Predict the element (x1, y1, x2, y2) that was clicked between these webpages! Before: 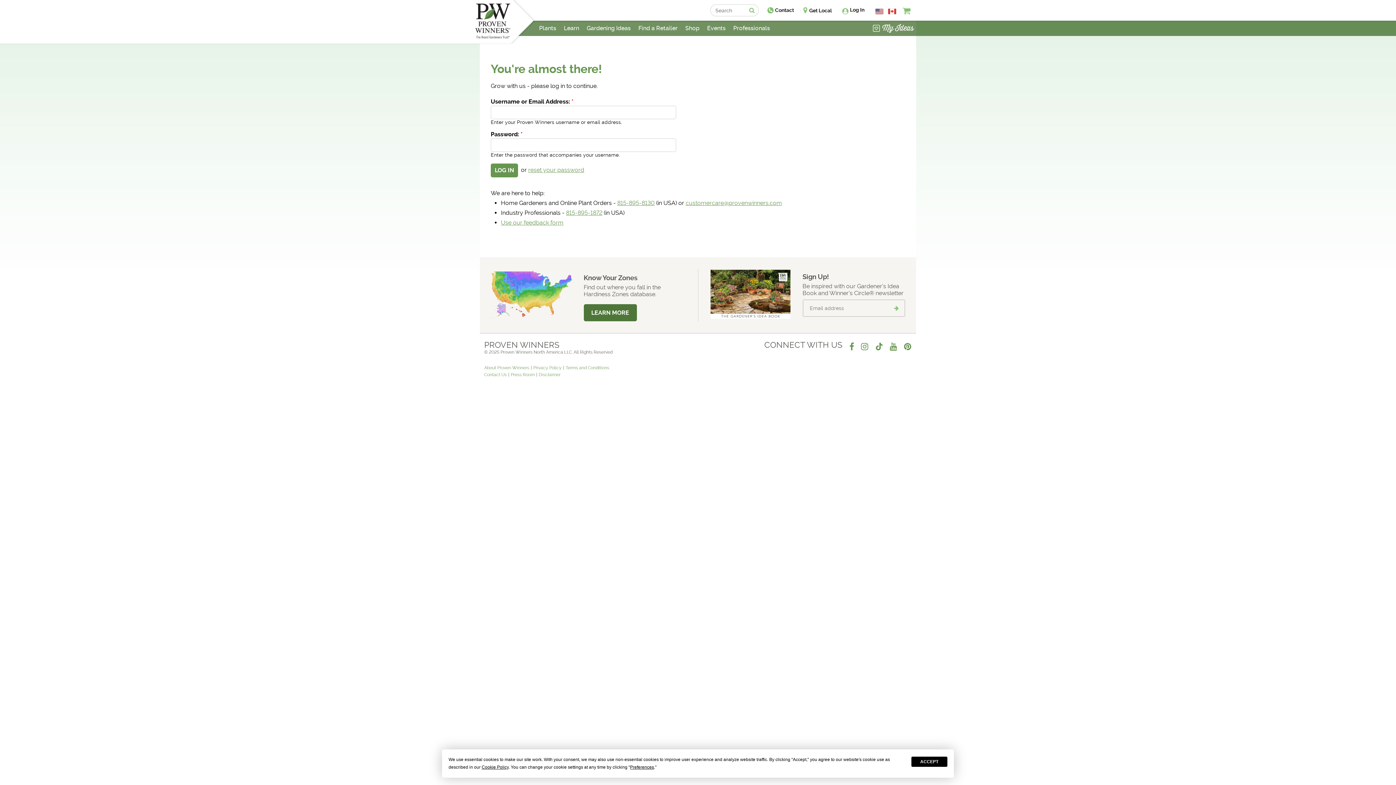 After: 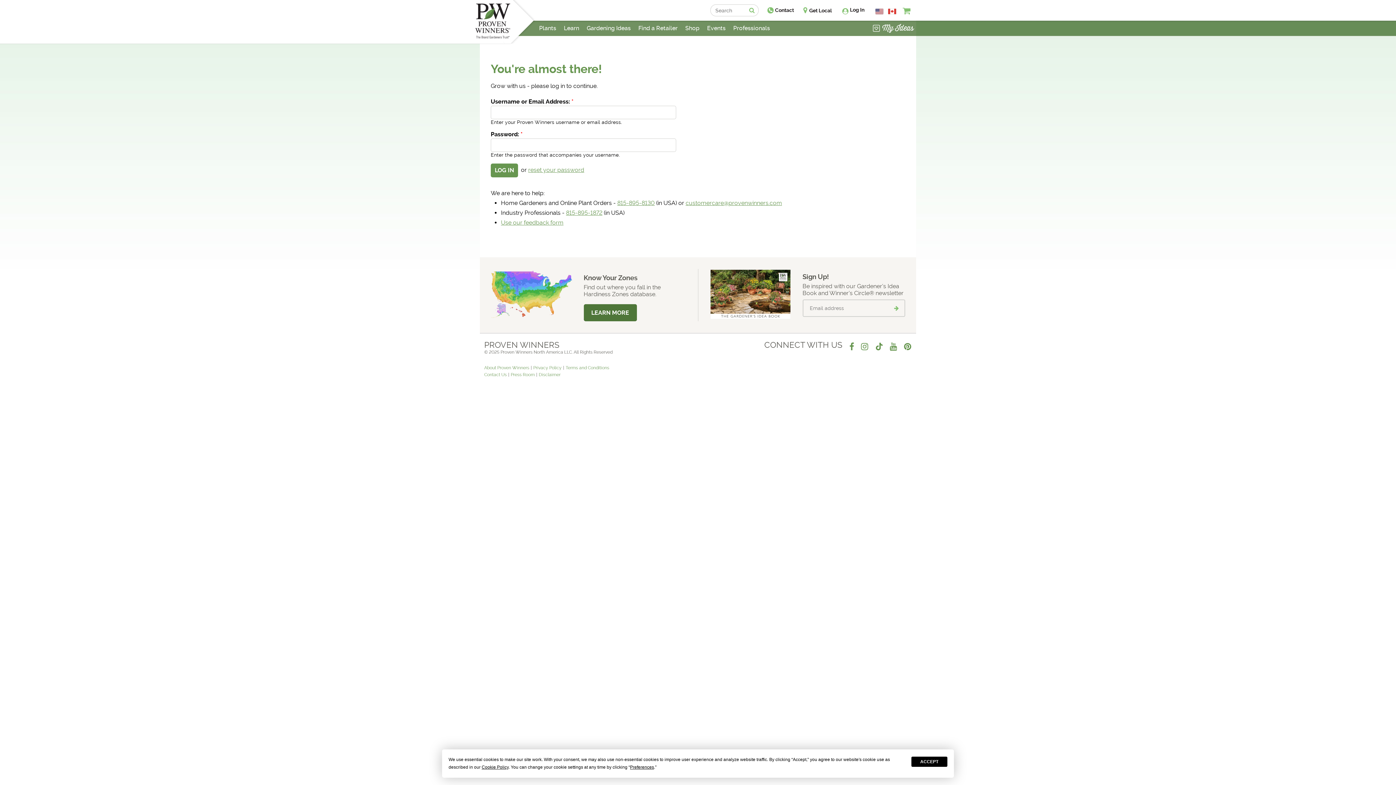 Action: bbox: (904, 342, 911, 350)